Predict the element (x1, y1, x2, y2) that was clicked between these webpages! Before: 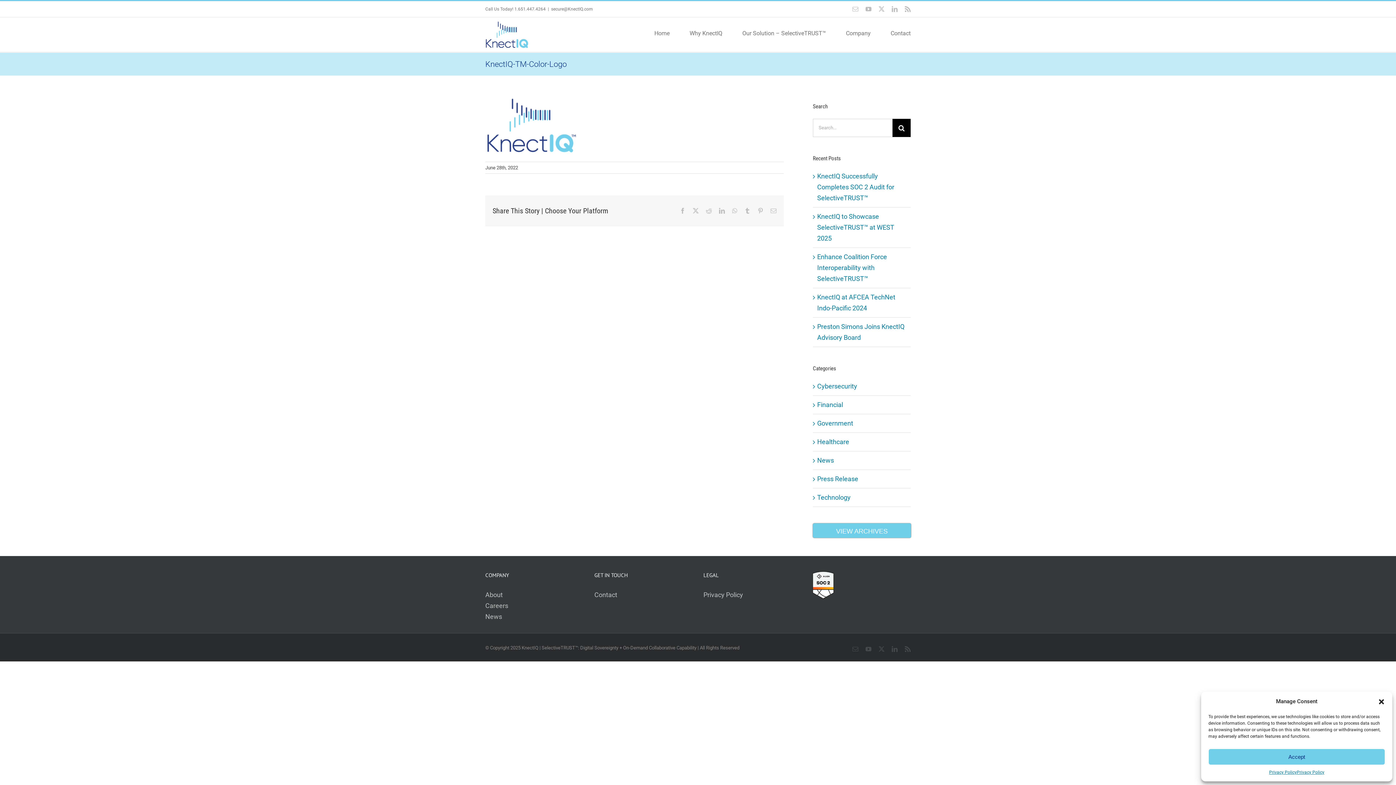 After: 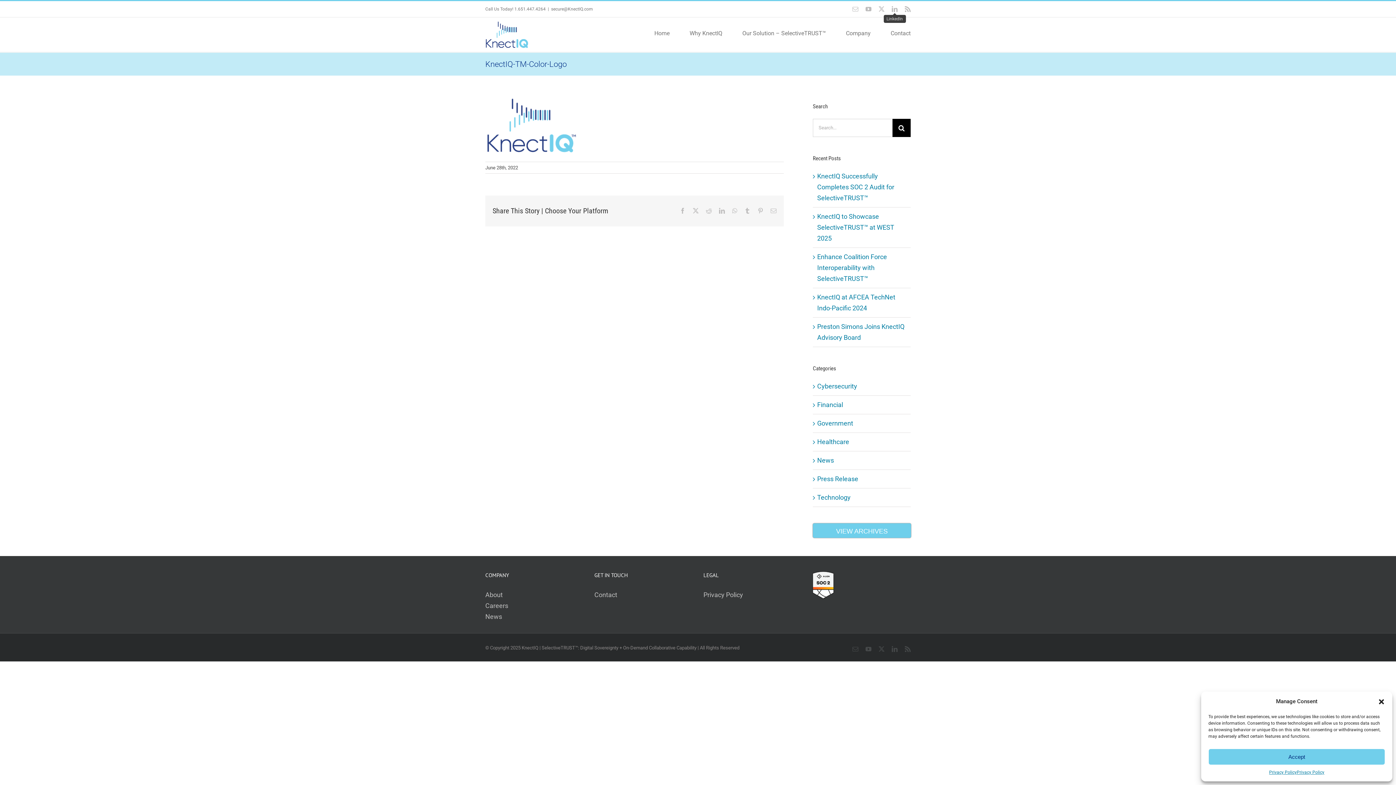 Action: label: LinkedIn bbox: (892, 6, 897, 12)